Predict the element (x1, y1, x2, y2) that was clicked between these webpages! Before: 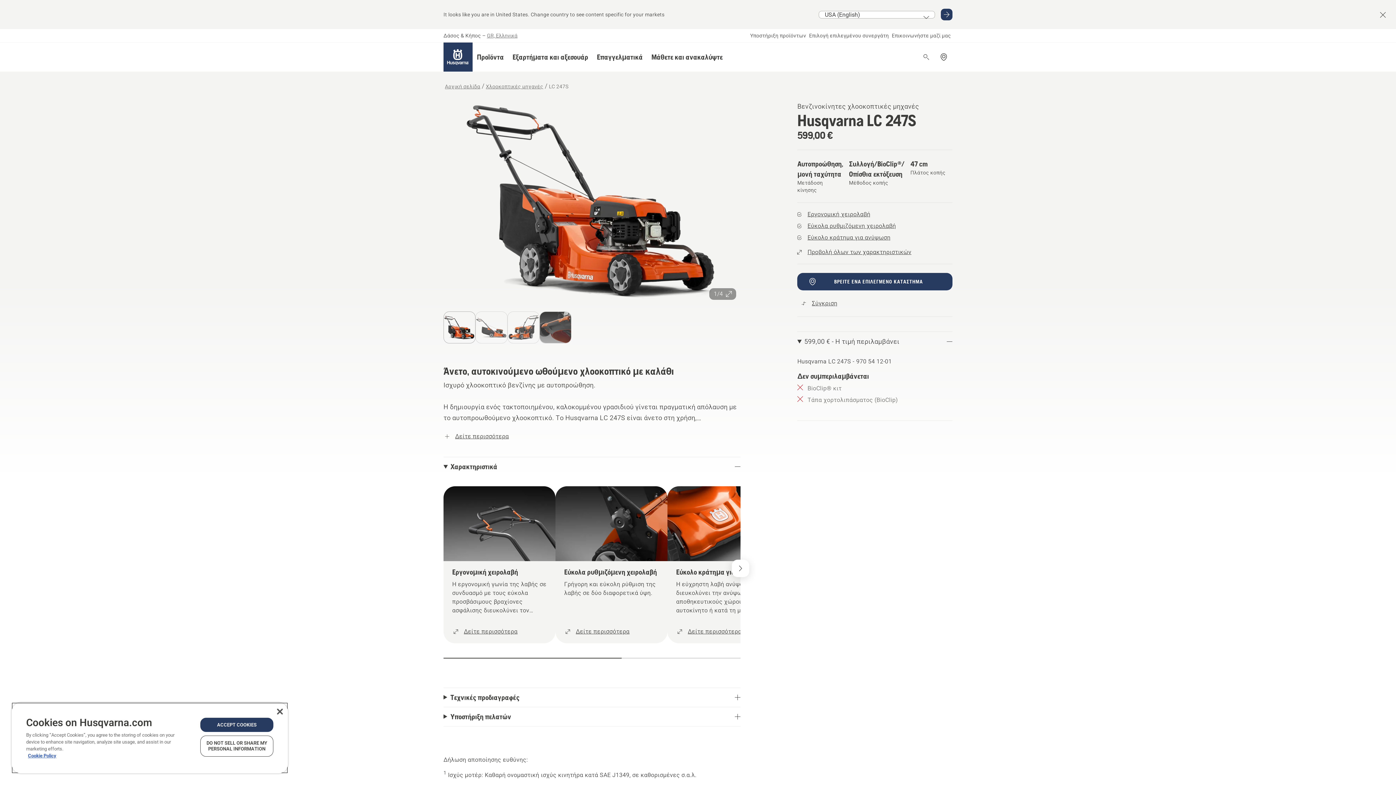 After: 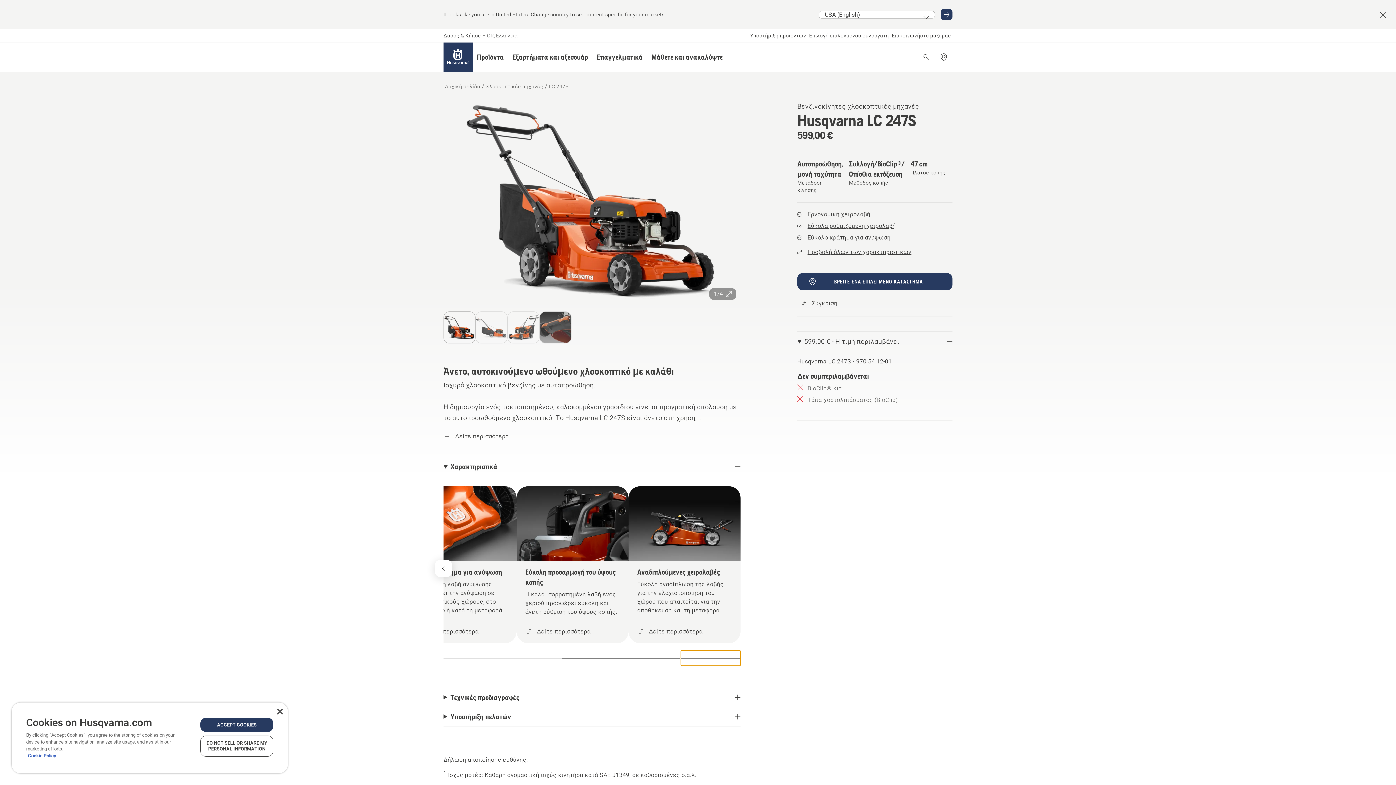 Action: label: Go to slide 5 bbox: (681, 650, 740, 666)